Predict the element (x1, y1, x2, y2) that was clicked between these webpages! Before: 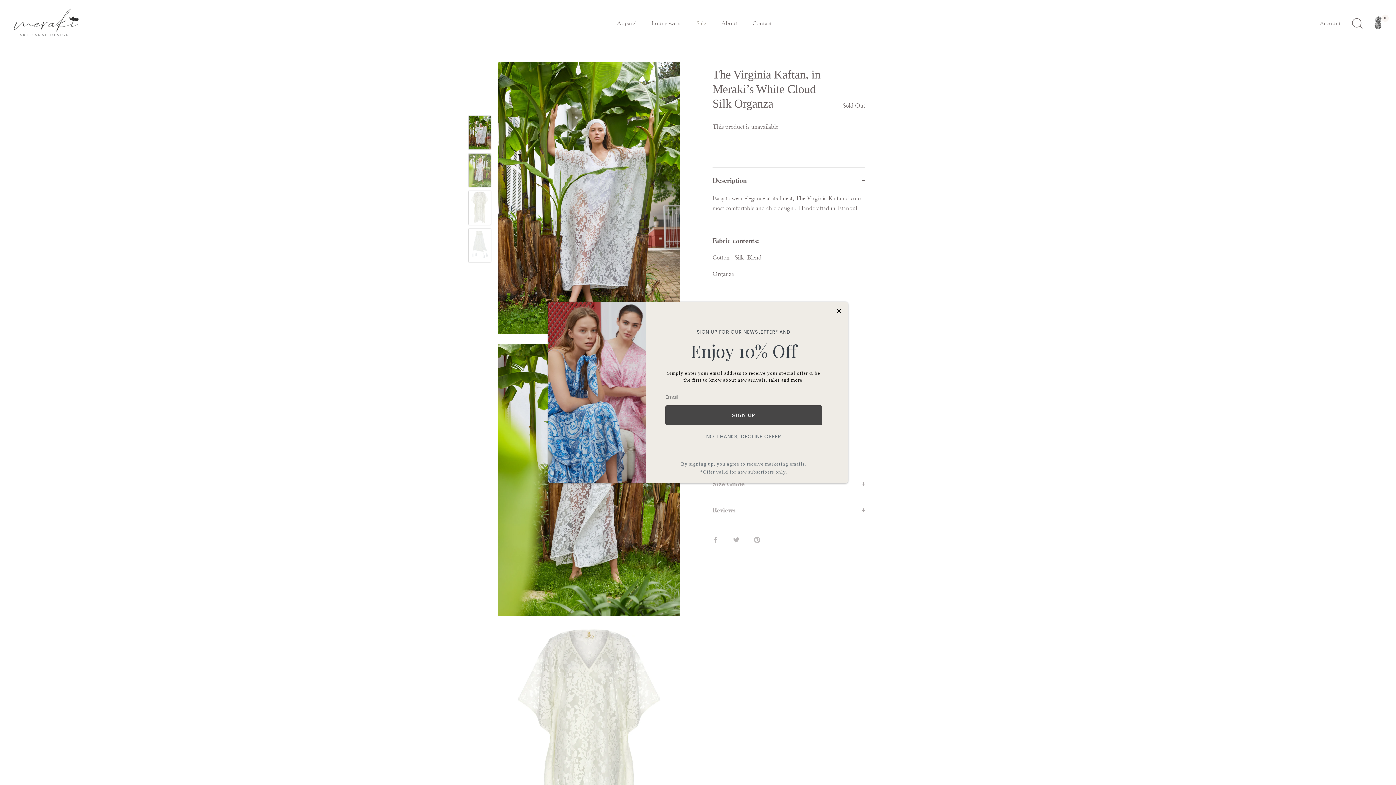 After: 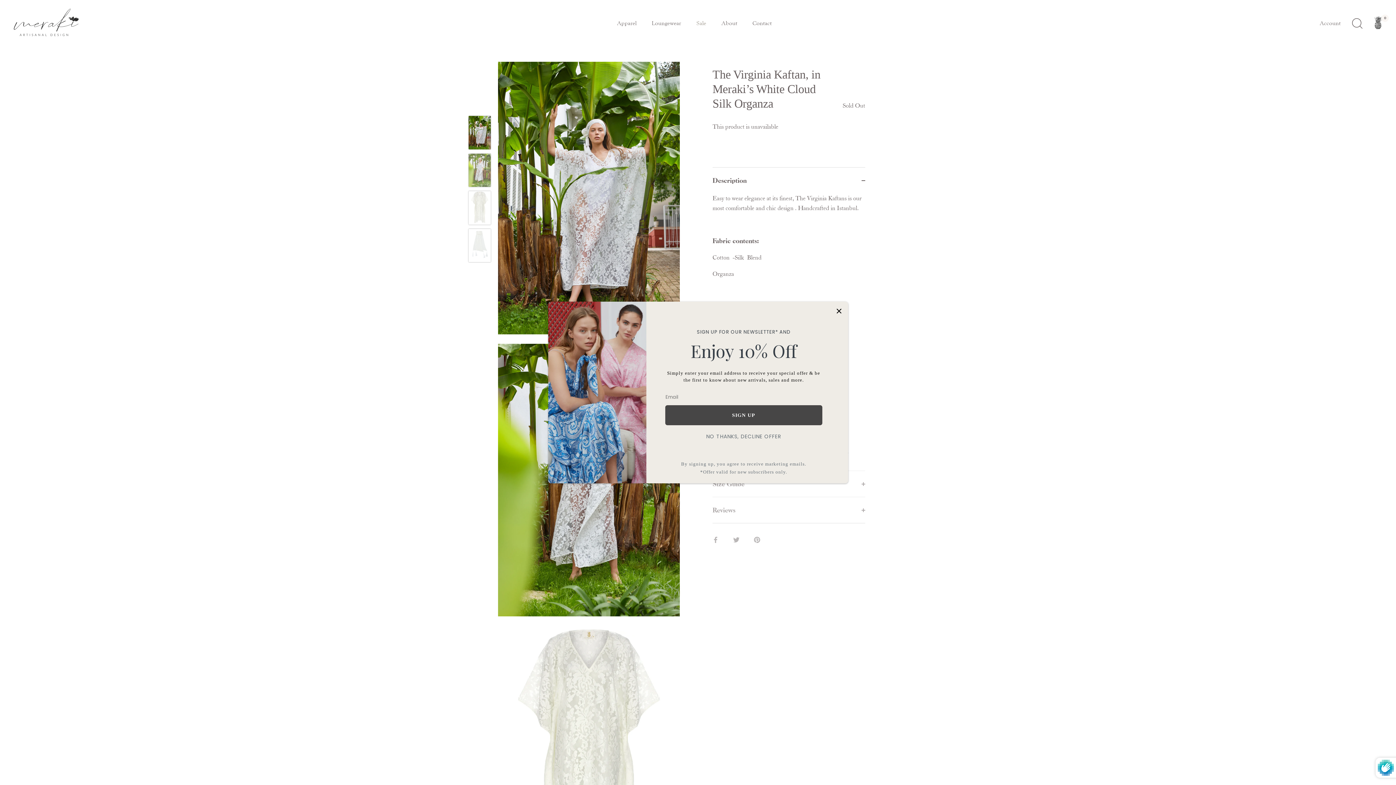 Action: label: SIGN UP bbox: (665, 405, 822, 425)